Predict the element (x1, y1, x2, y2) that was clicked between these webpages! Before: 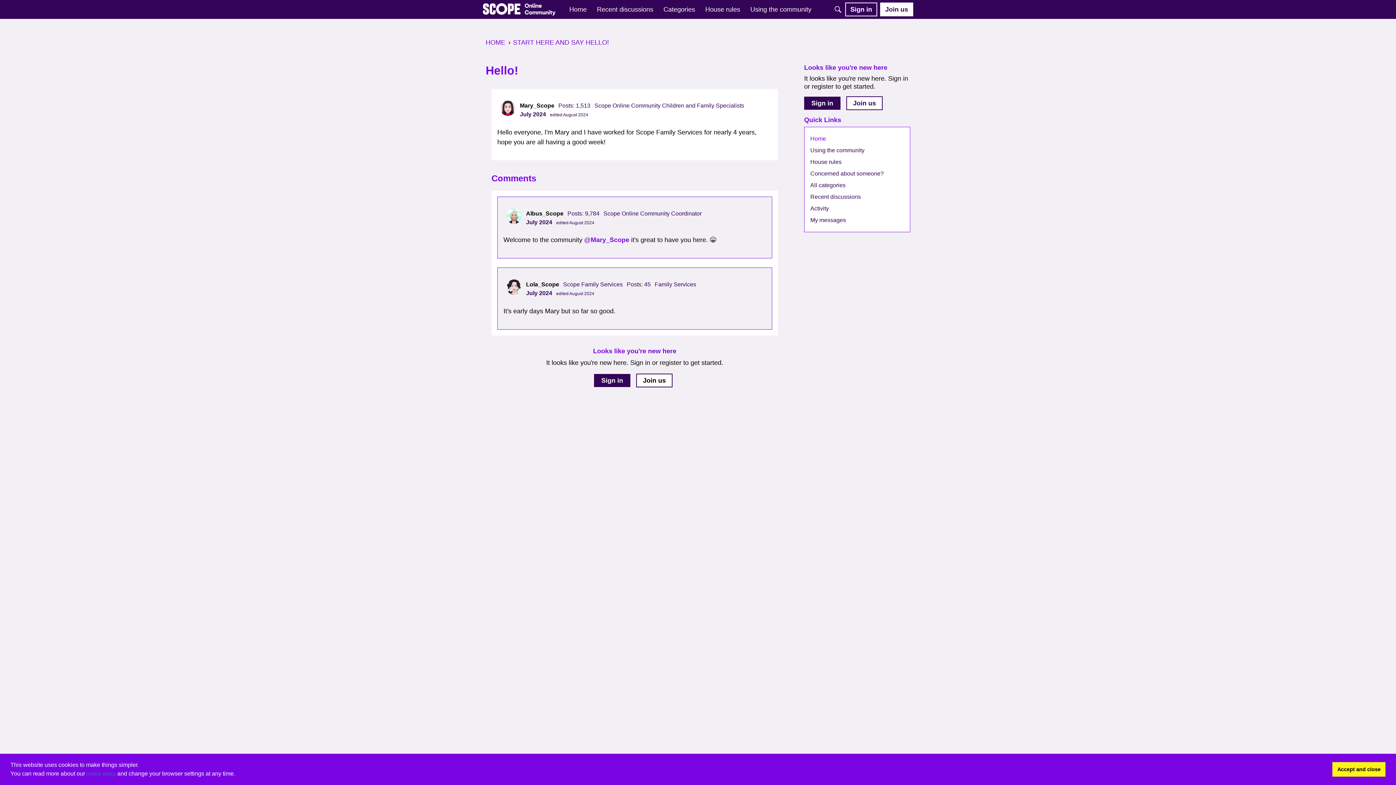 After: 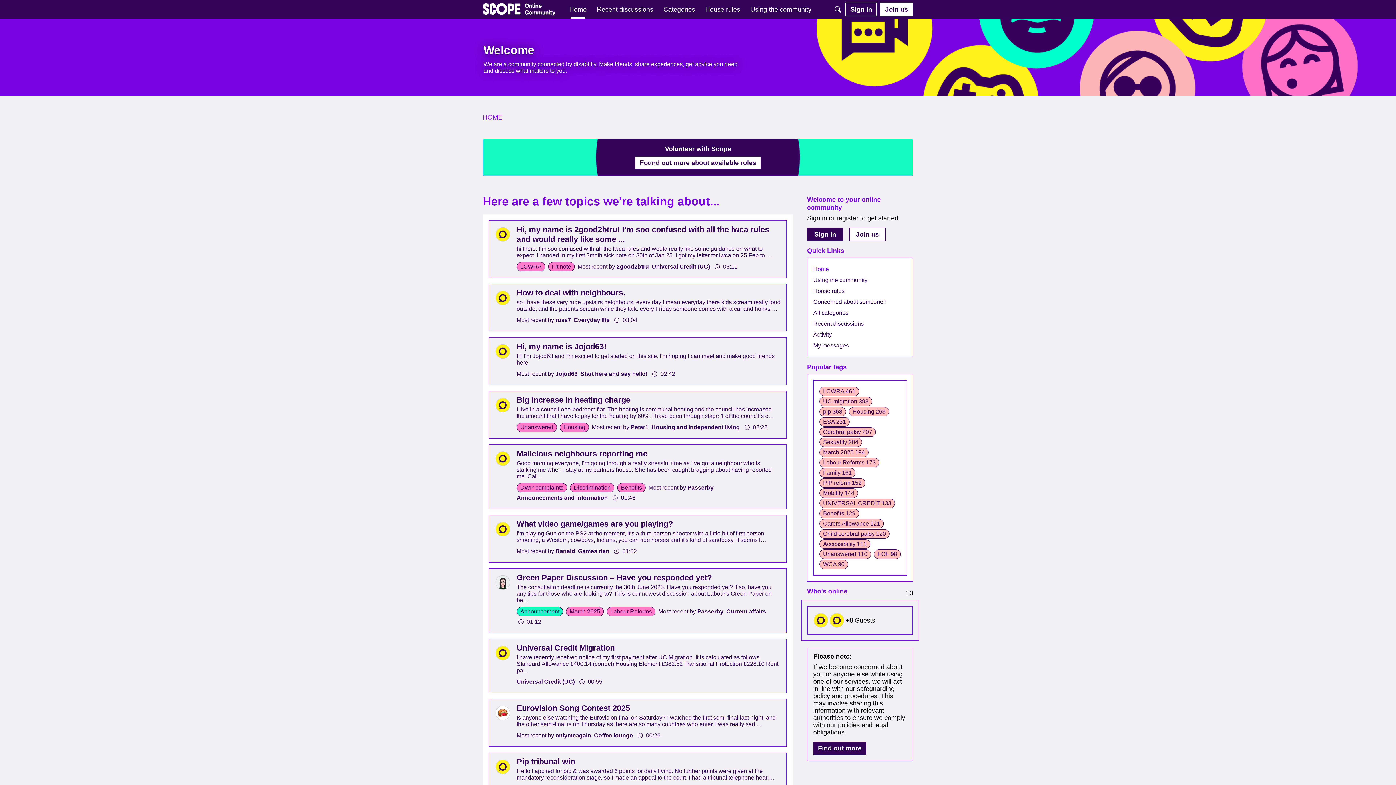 Action: bbox: (566, 2, 589, 16) label: Home